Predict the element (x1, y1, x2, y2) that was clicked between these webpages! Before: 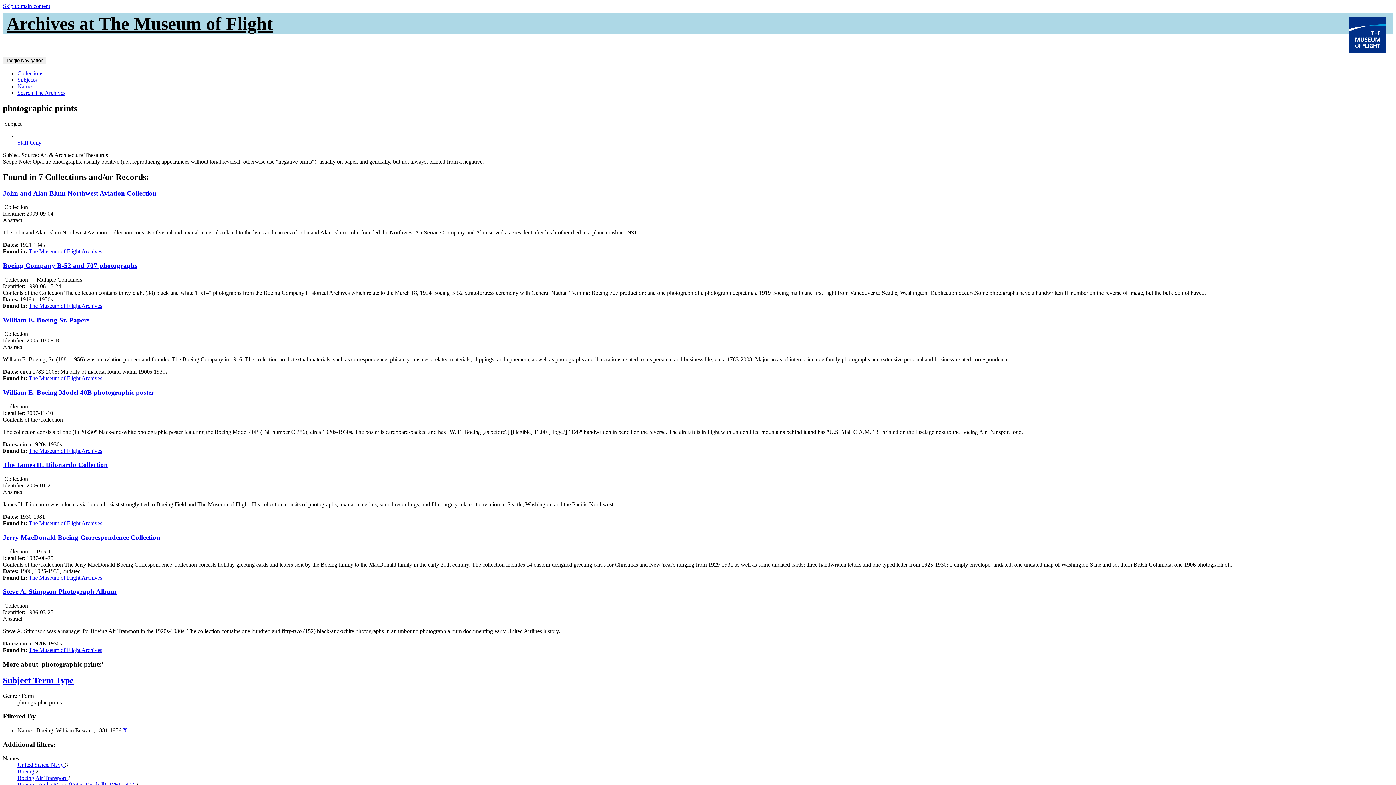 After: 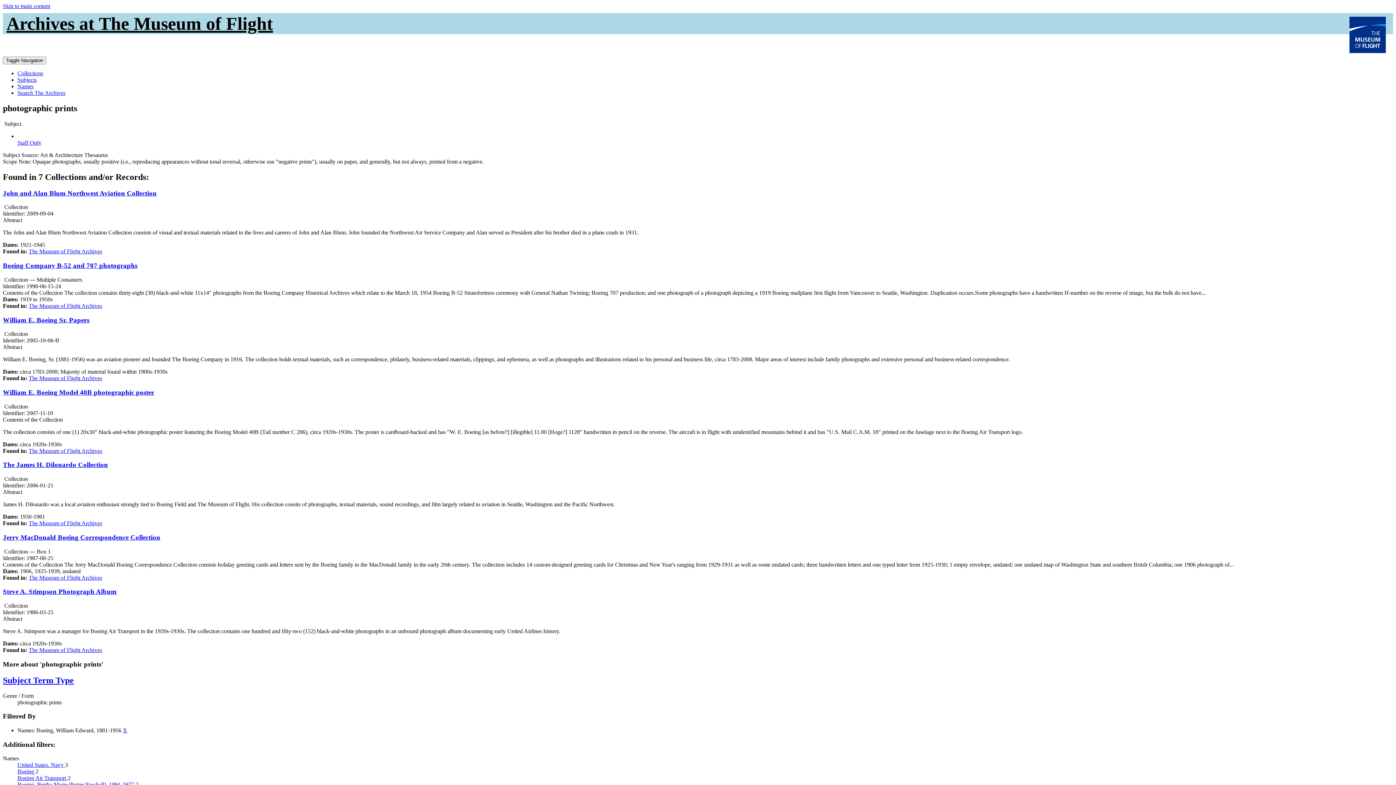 Action: bbox: (17, 139, 41, 145) label: 
Staff Only